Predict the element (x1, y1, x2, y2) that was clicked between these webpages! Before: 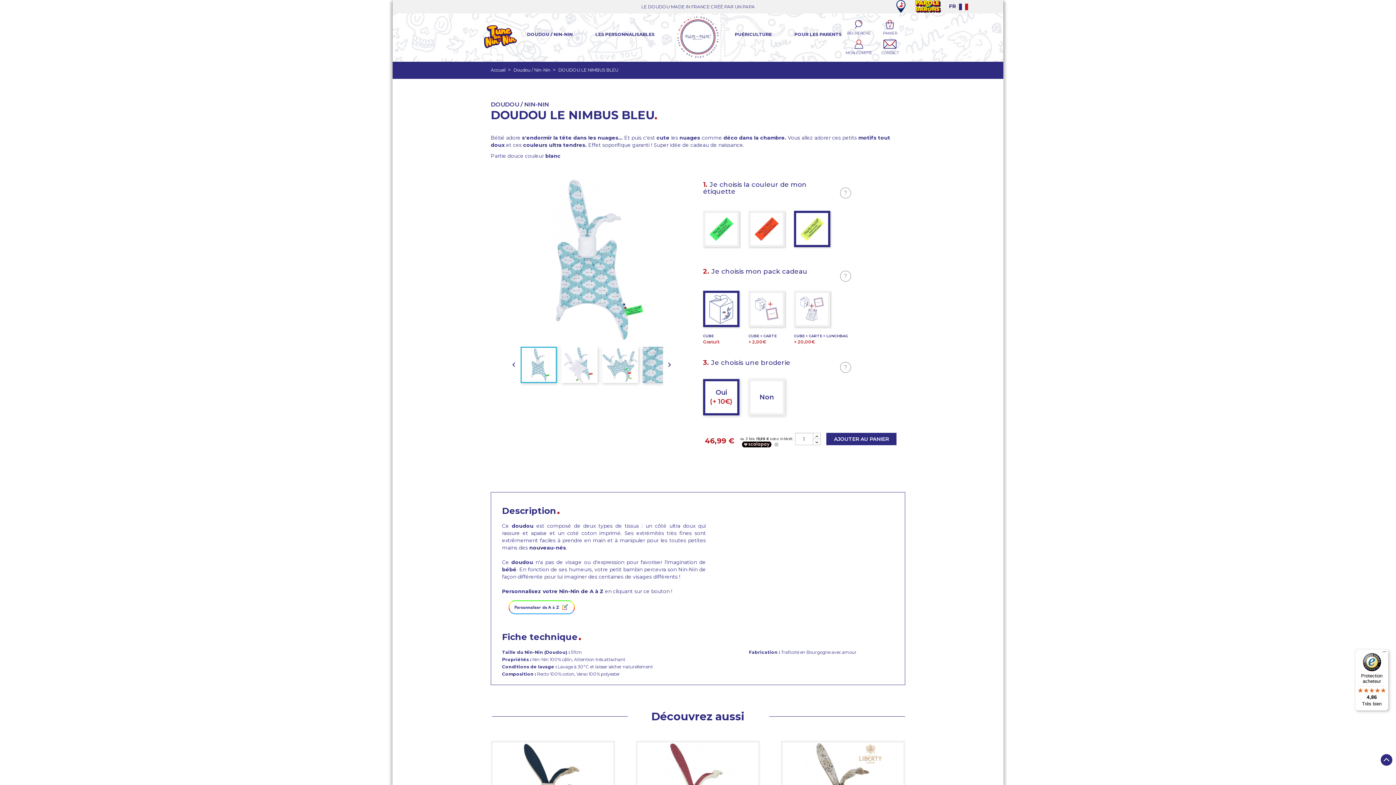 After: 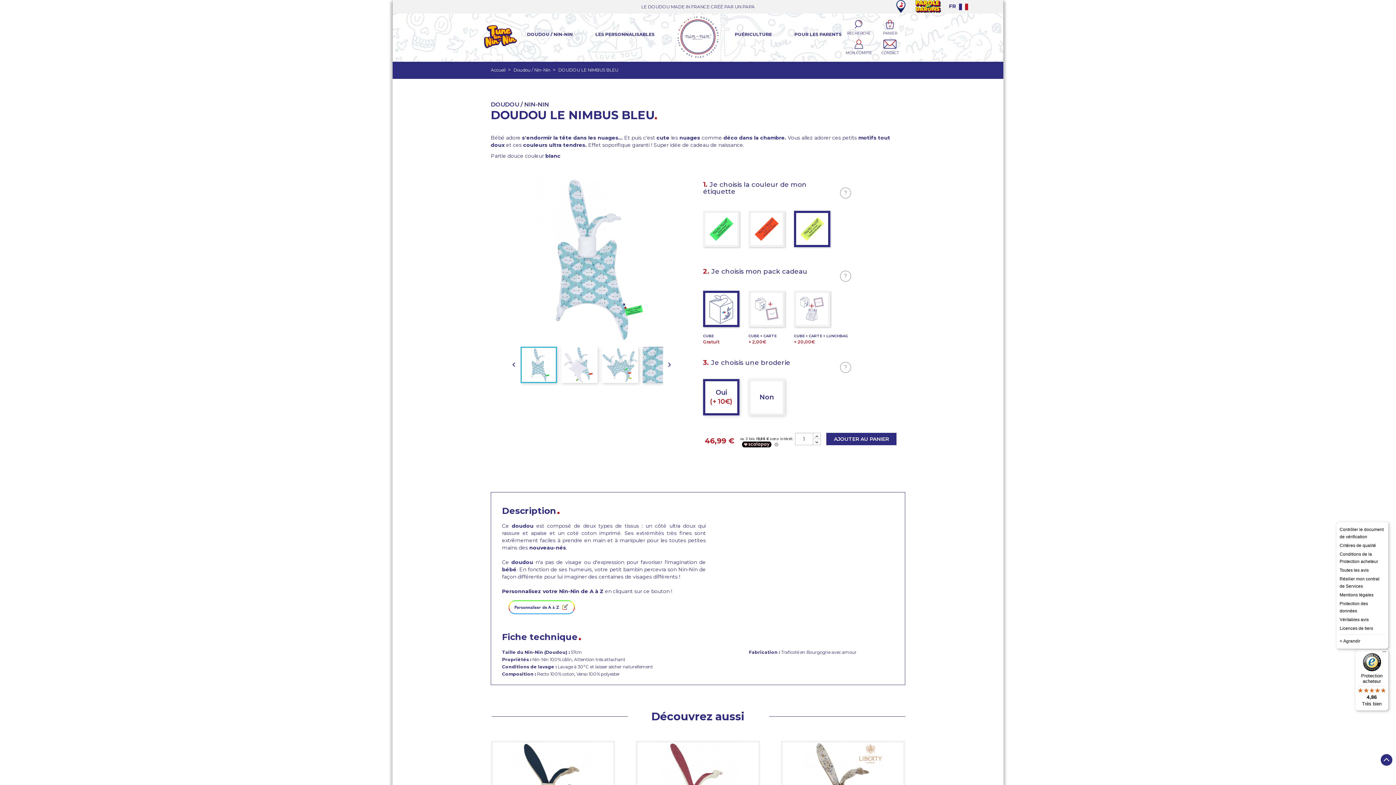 Action: bbox: (1380, 649, 1389, 658) label: Menu